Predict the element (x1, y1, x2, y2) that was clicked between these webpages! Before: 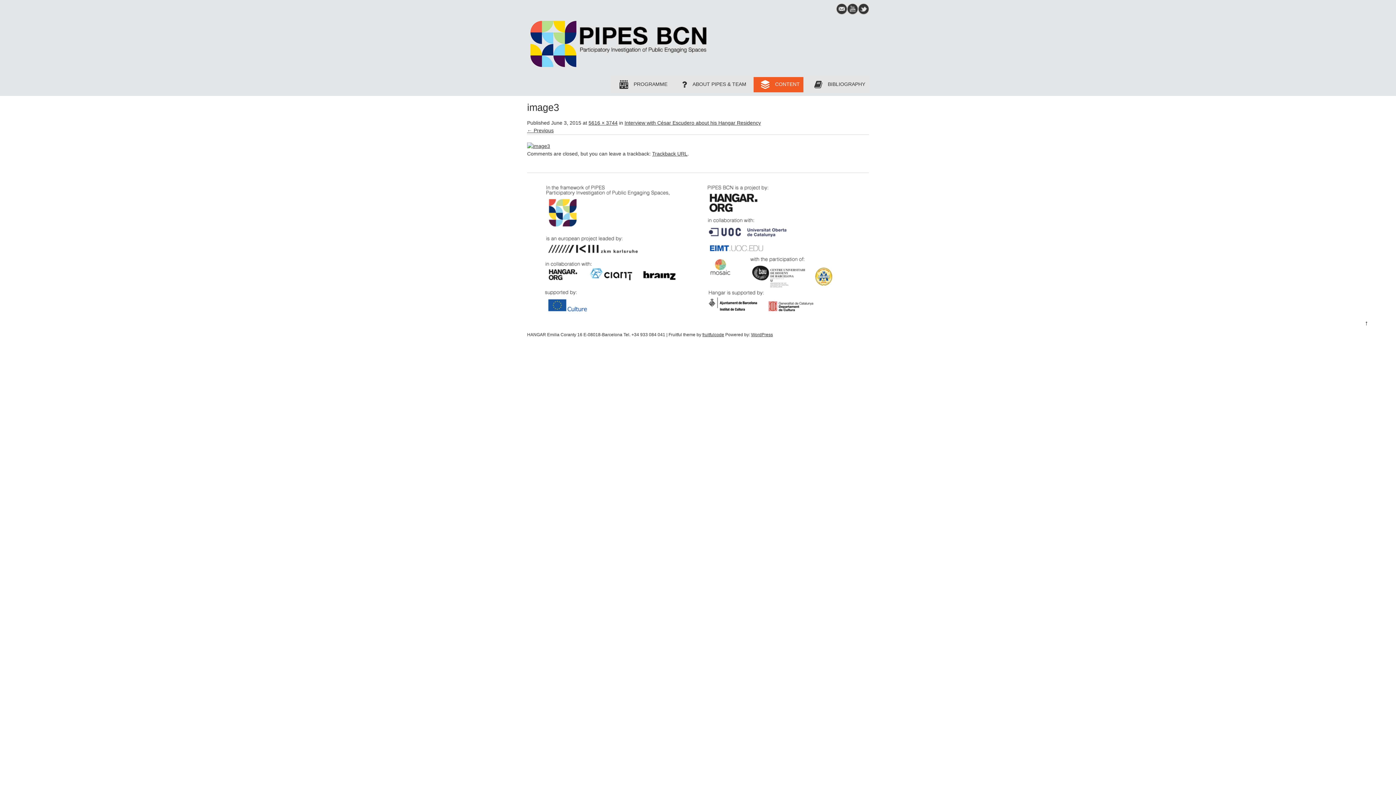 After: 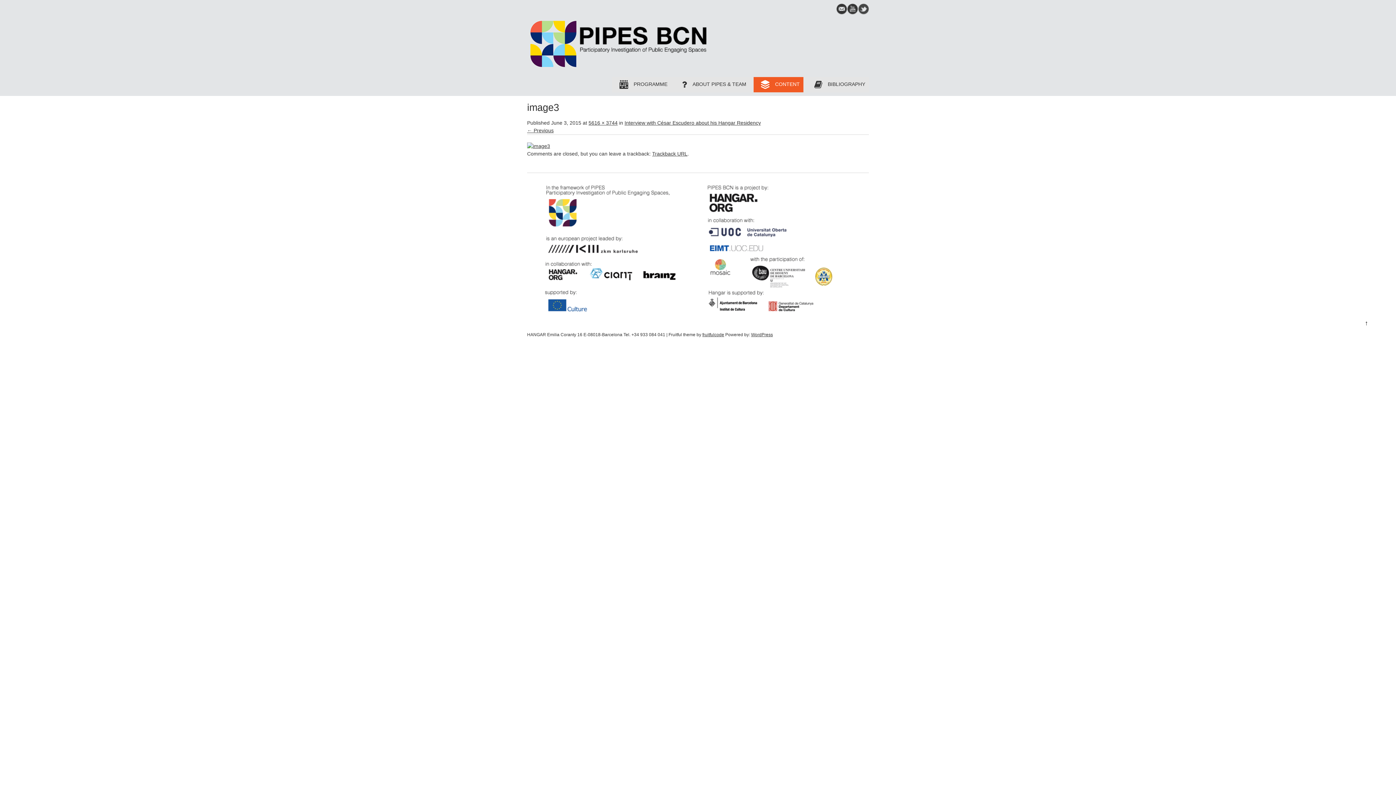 Action: bbox: (858, 3, 869, 14)